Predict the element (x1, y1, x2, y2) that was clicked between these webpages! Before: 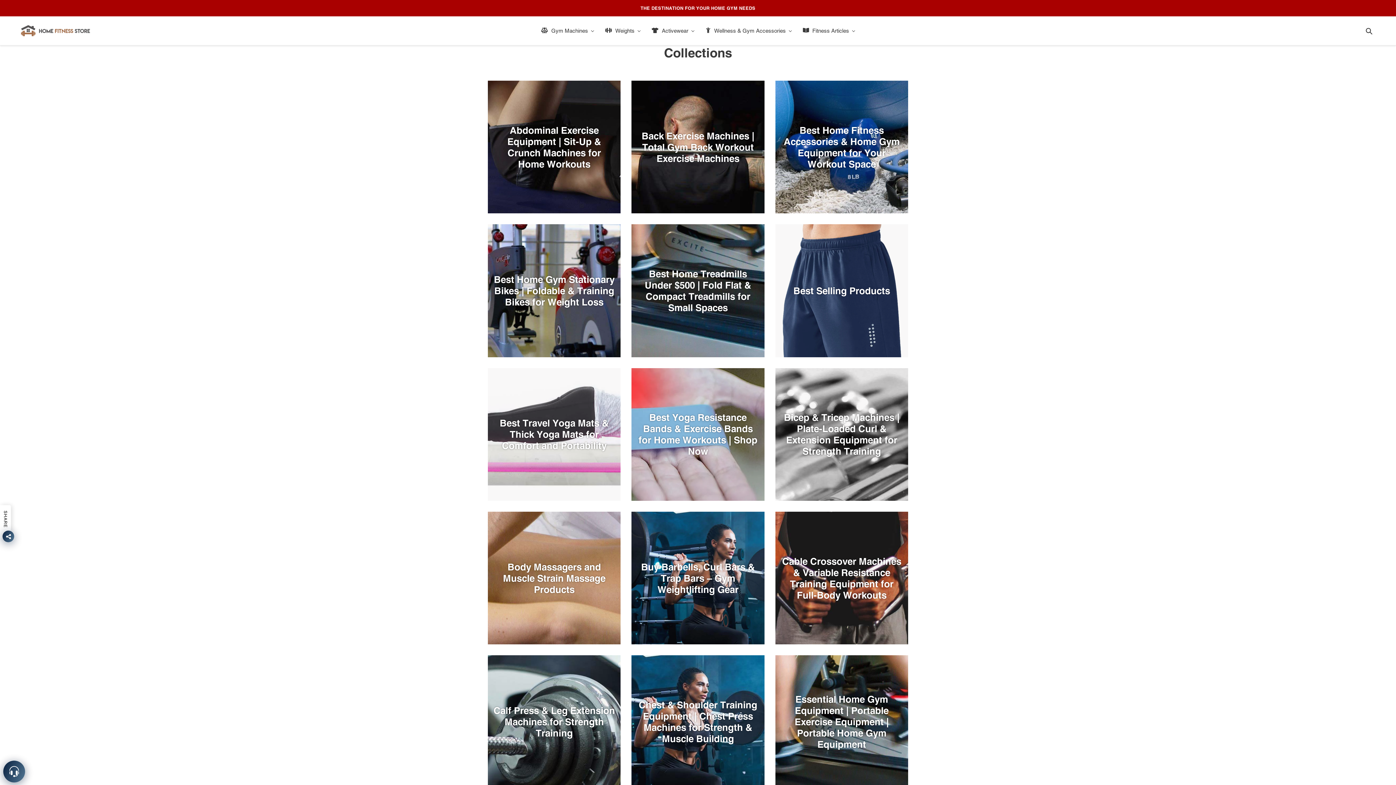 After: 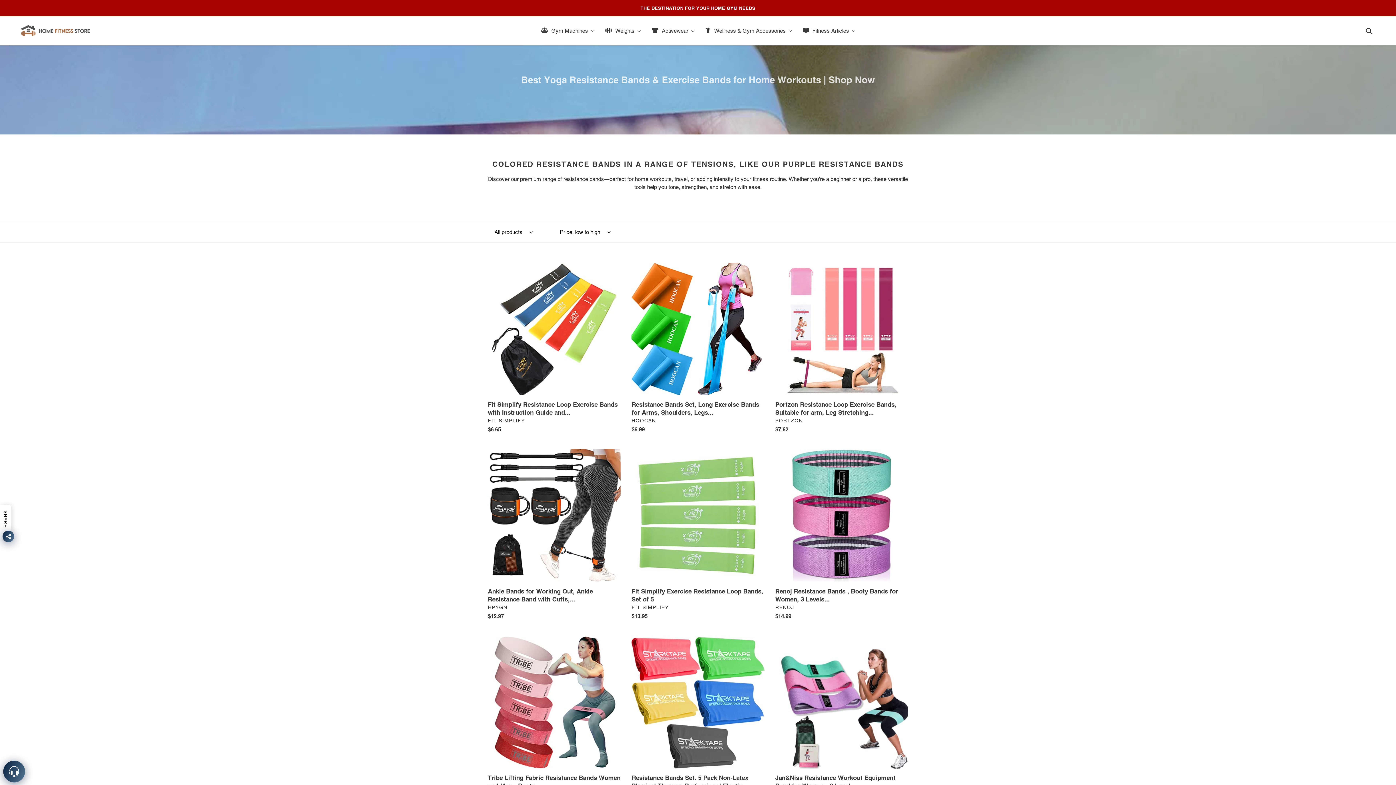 Action: label: Best Yoga Resistance Bands & Exercise Bands for Home Workouts | Shop Now bbox: (631, 368, 764, 501)